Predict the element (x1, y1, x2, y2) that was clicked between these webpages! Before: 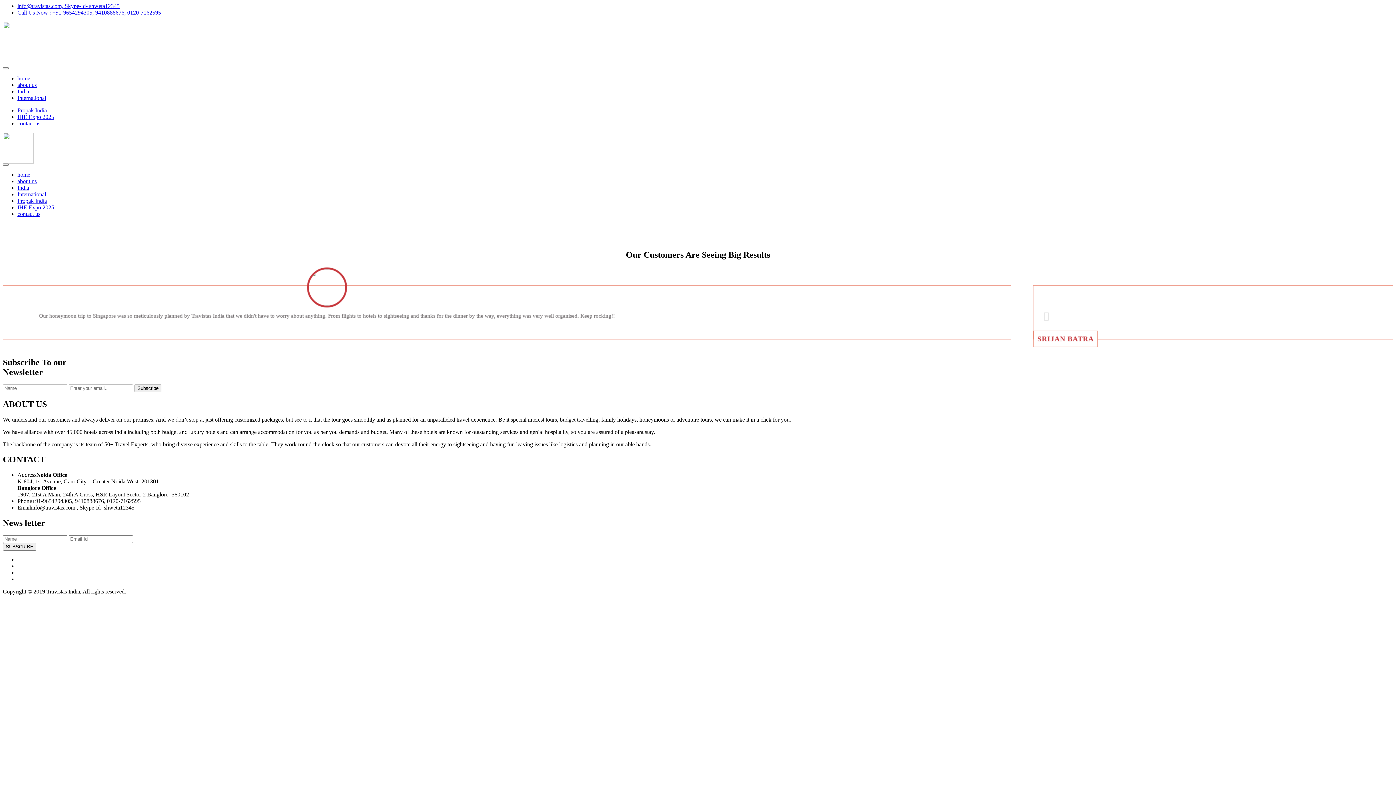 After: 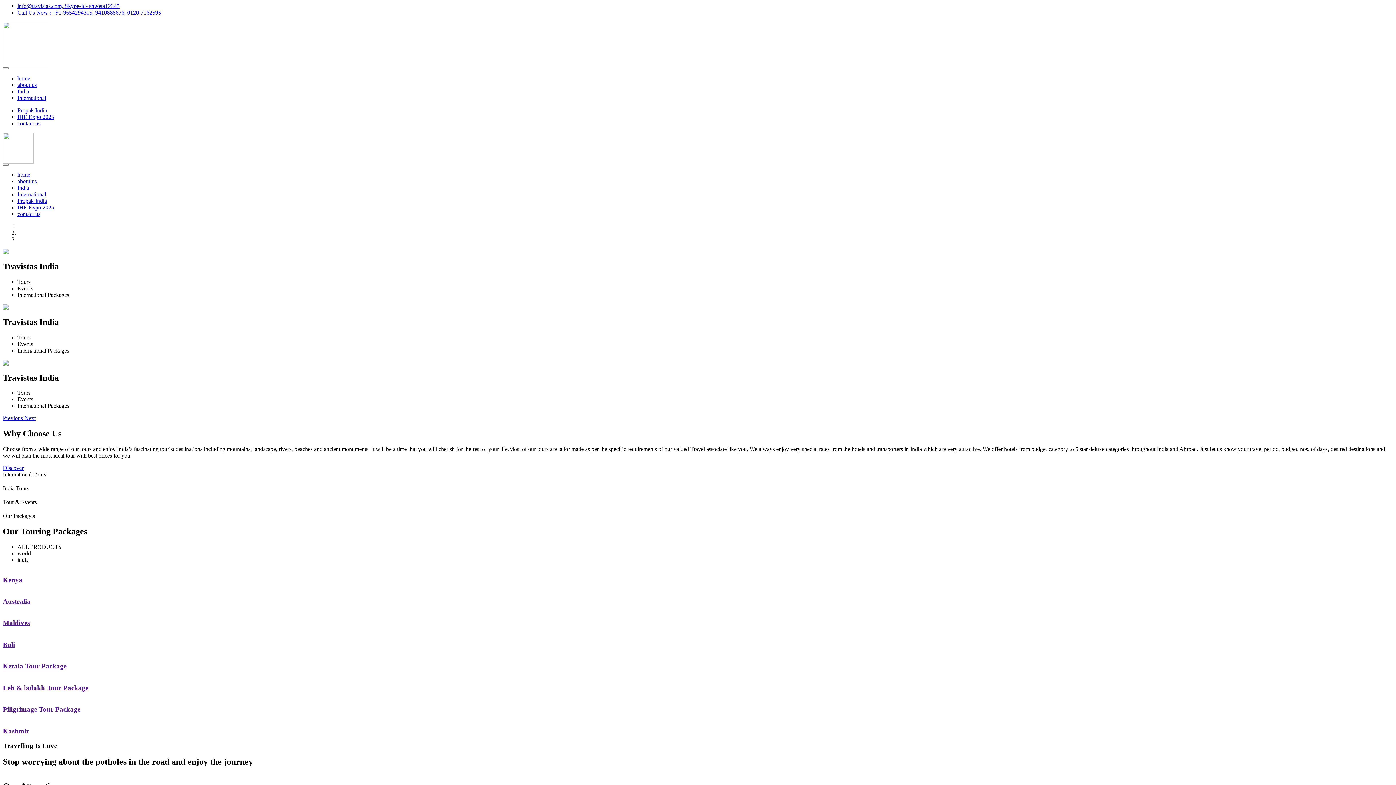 Action: label: home bbox: (17, 171, 30, 177)